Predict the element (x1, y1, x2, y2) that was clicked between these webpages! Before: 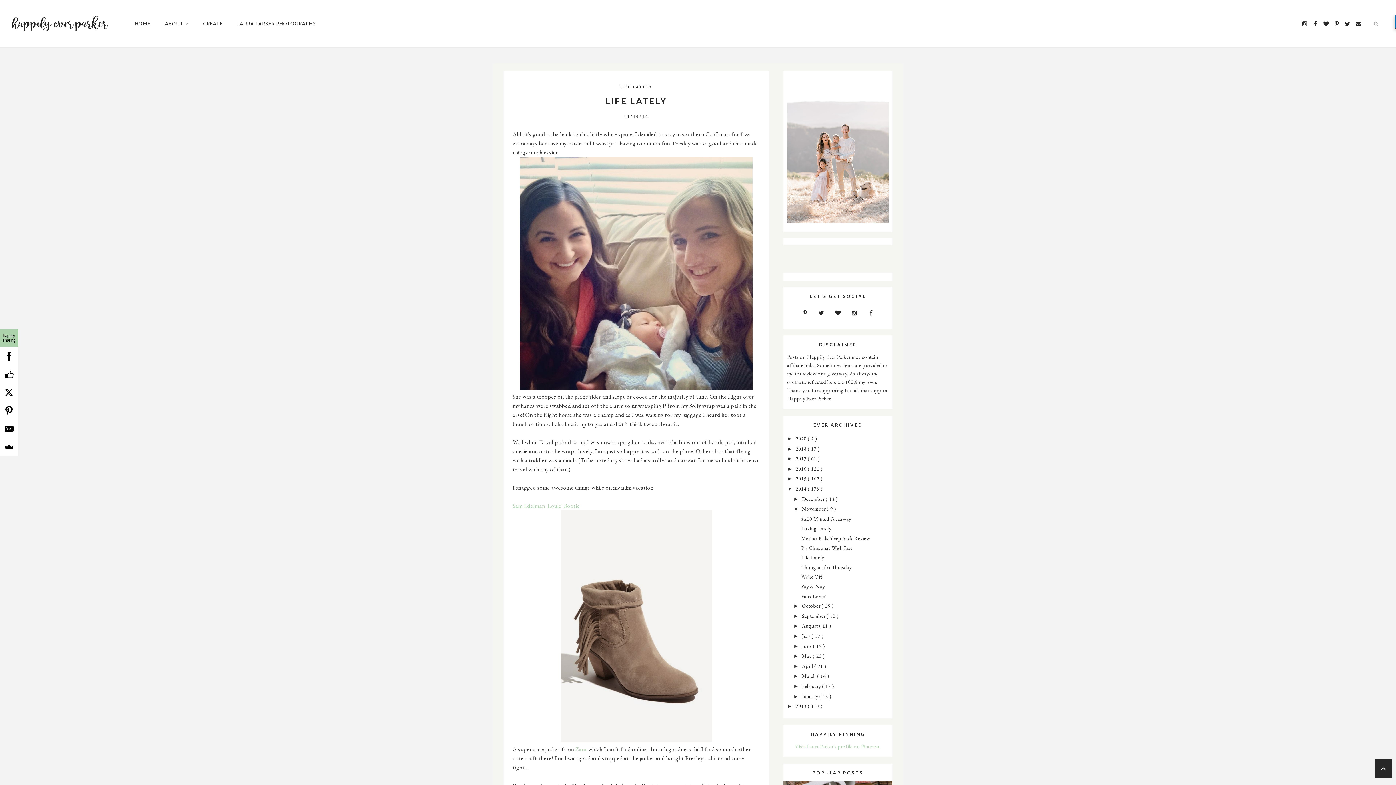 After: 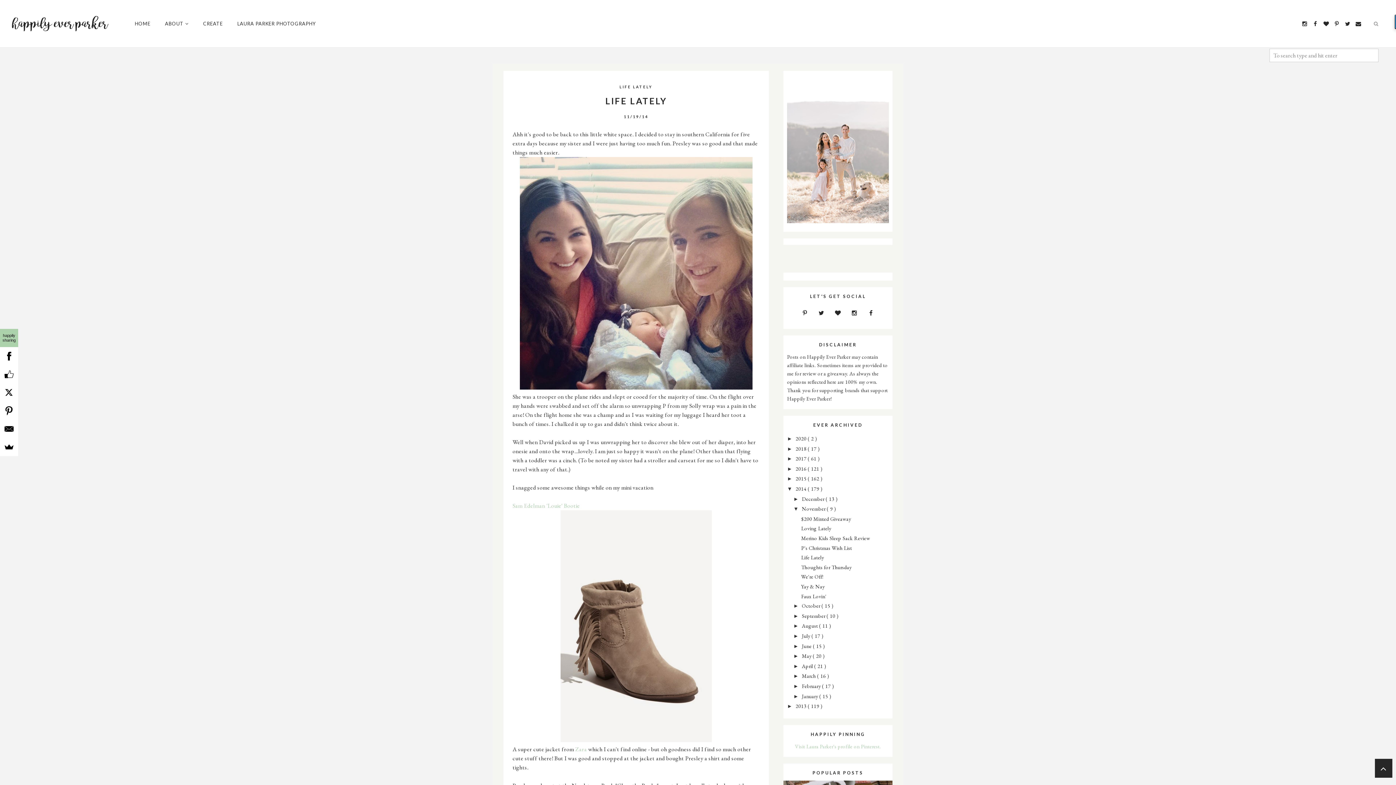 Action: bbox: (1367, 0, 1385, 47)